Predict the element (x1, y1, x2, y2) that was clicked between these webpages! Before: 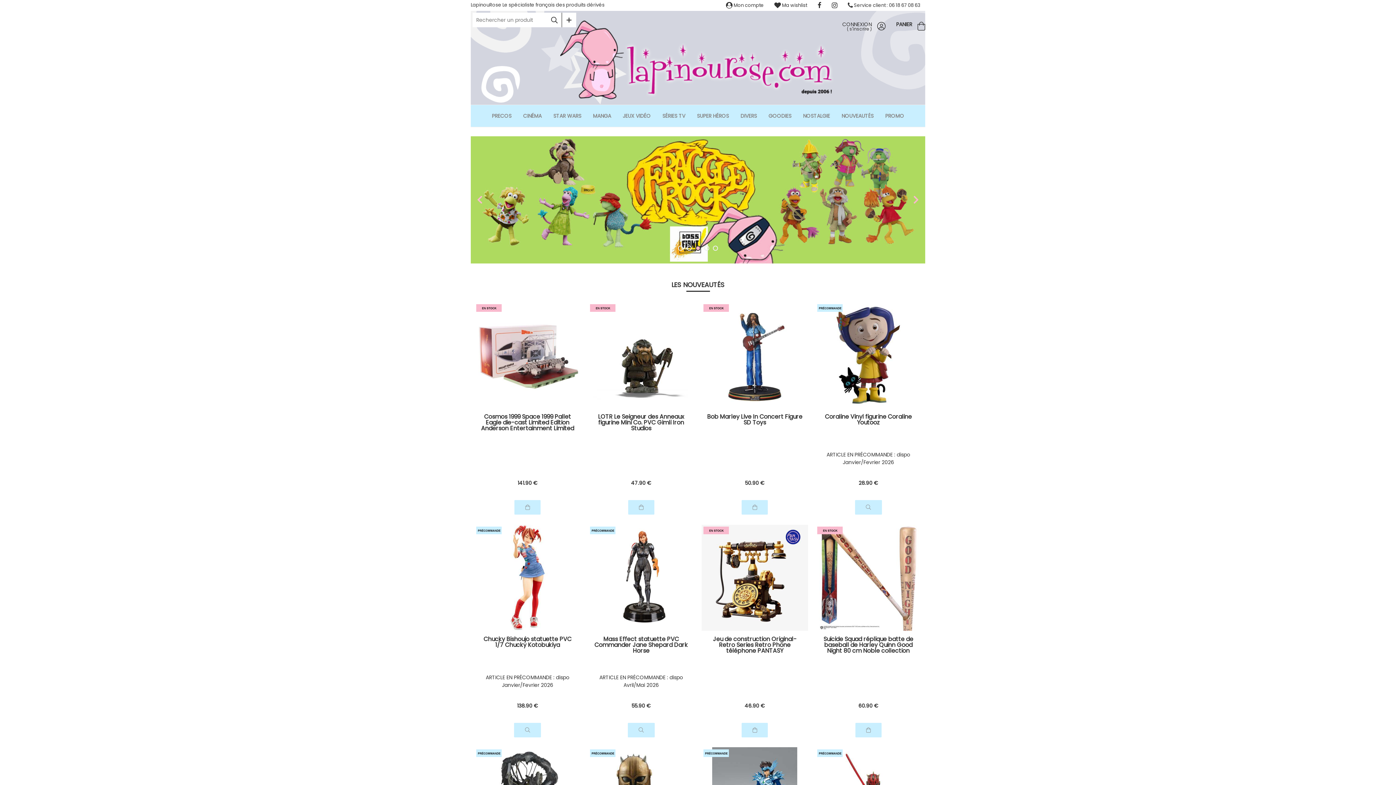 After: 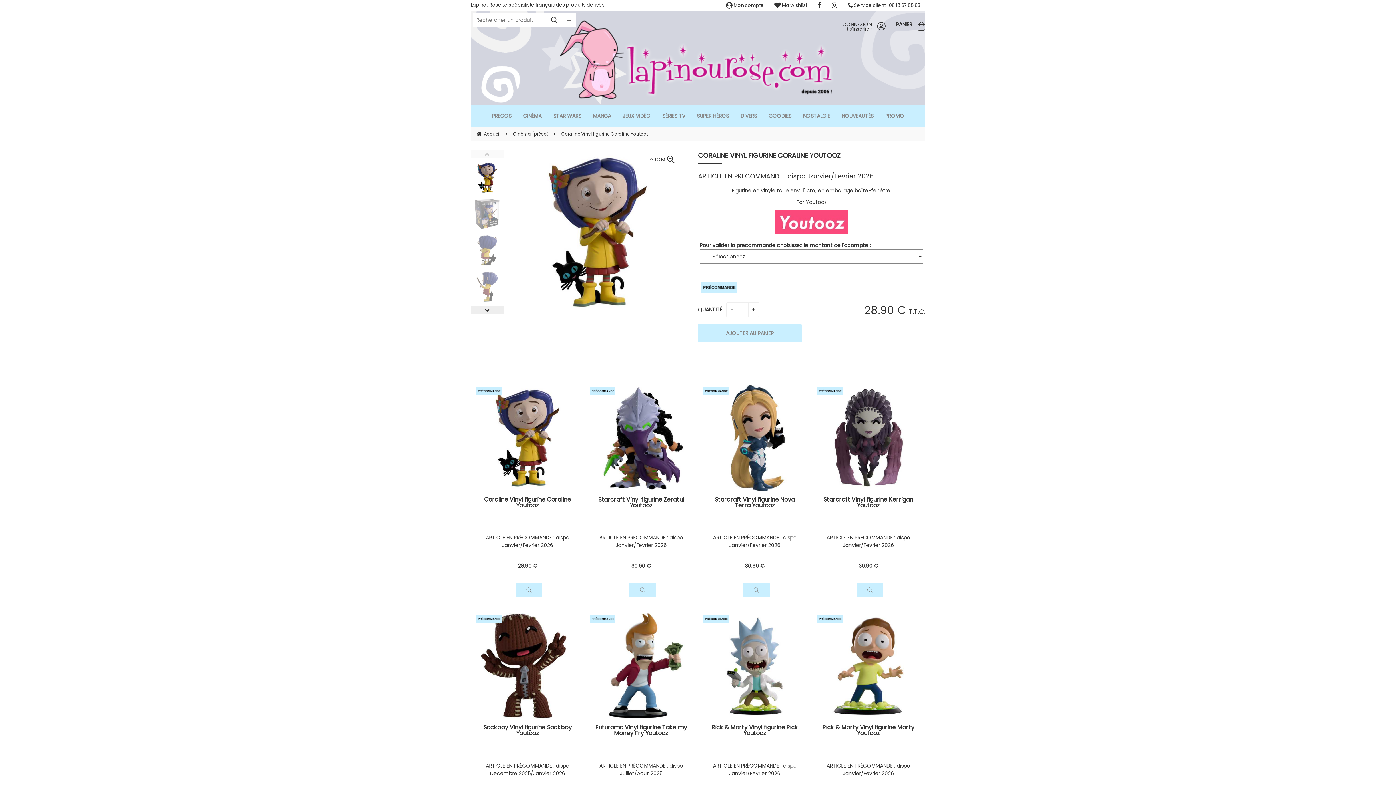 Action: label: Coraline Vinyl figurine Coraline Youtooz bbox: (820, 414, 916, 443)